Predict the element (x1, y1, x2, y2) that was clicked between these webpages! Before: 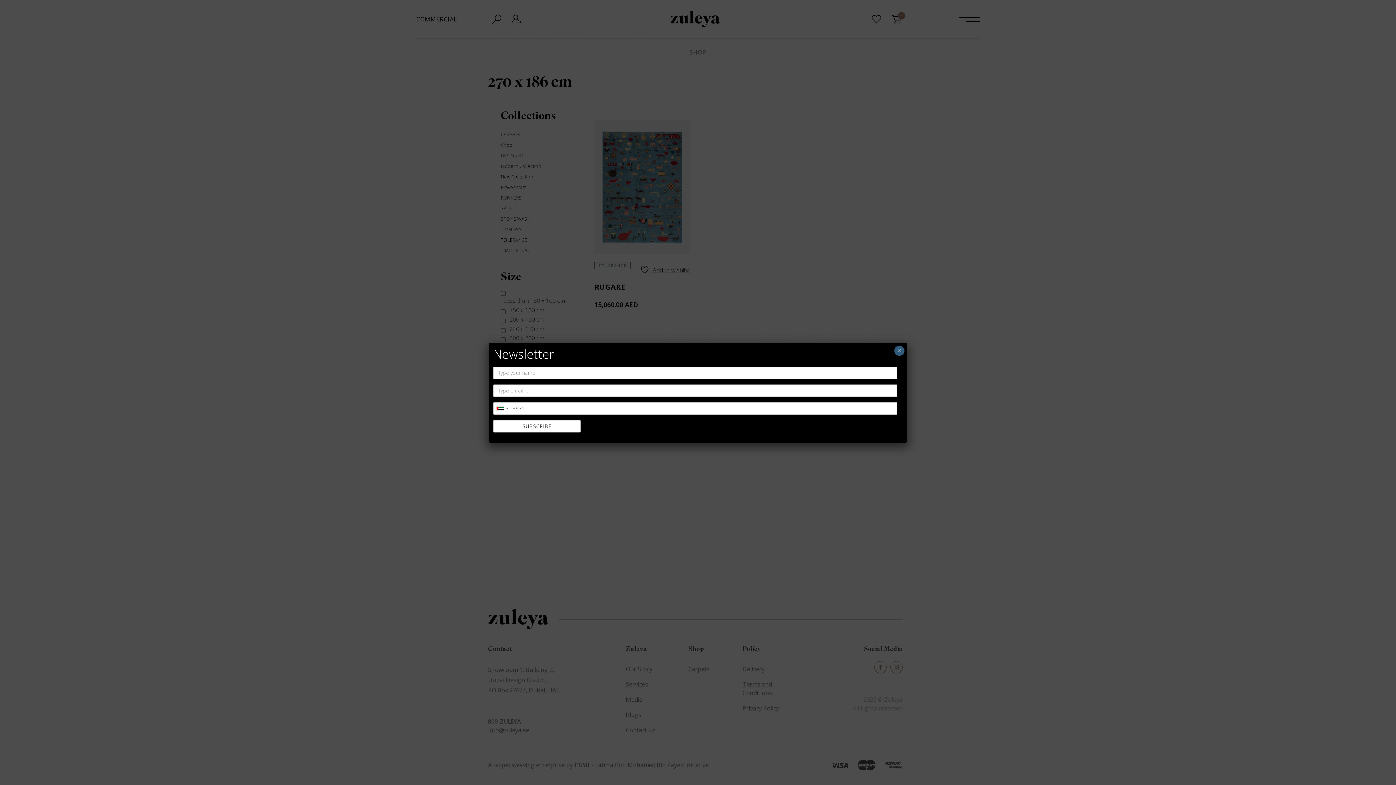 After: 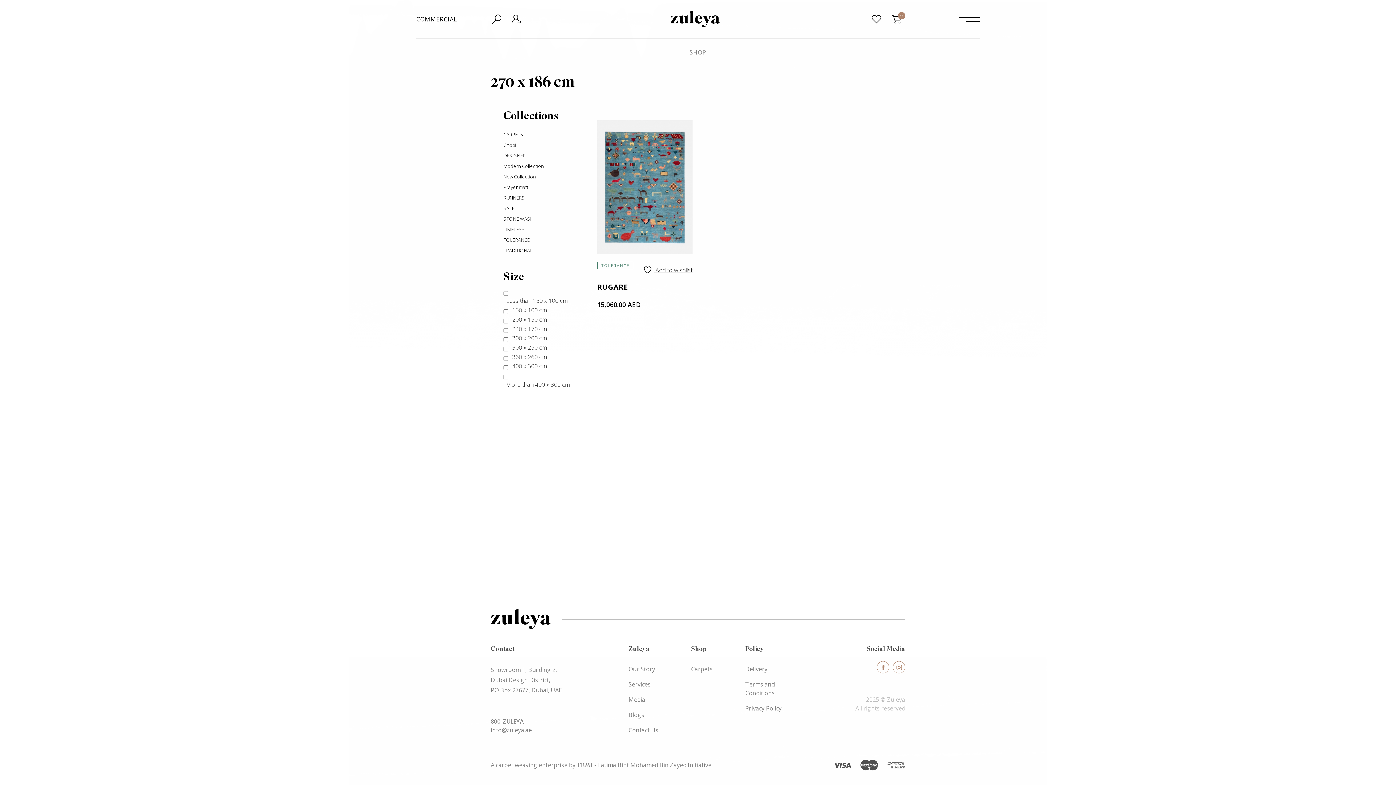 Action: bbox: (894, 345, 904, 355) label: Close